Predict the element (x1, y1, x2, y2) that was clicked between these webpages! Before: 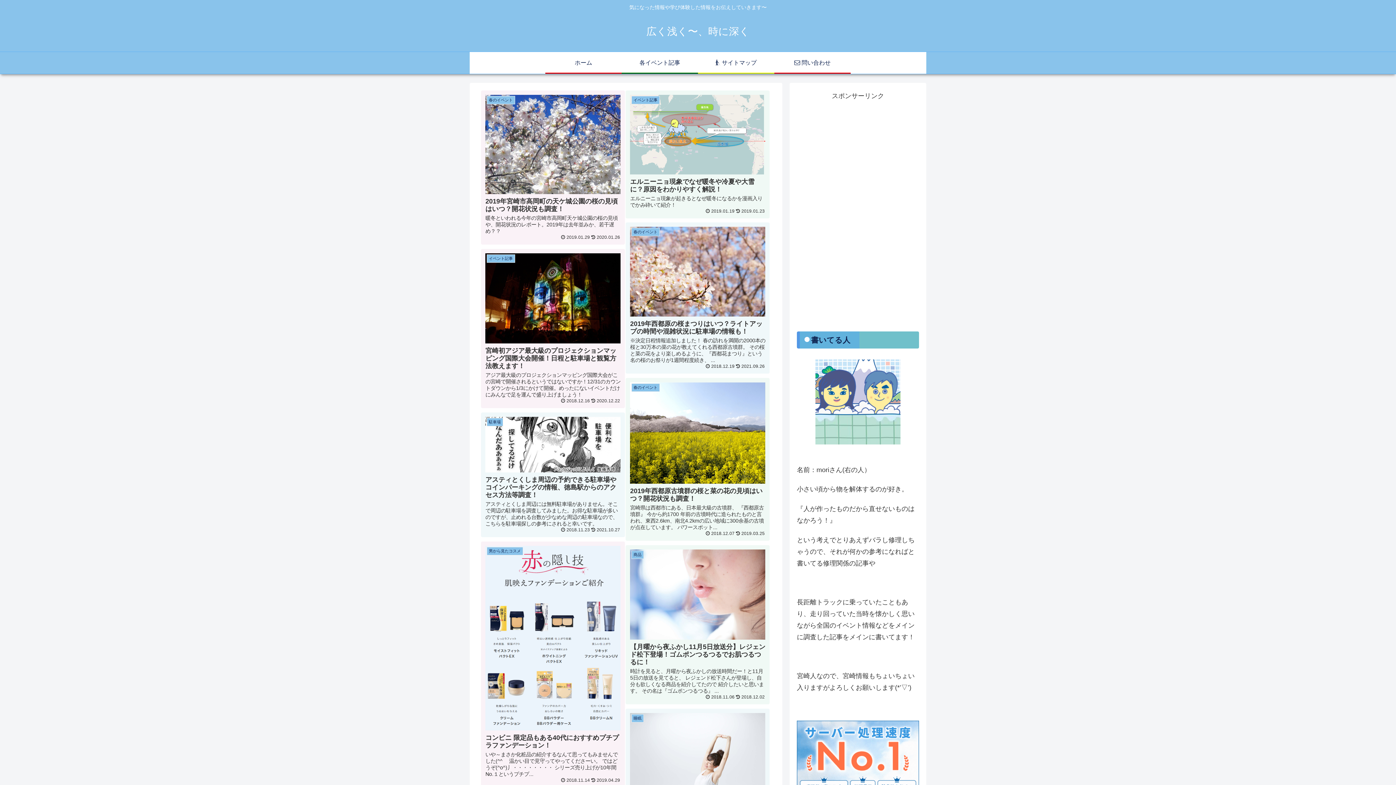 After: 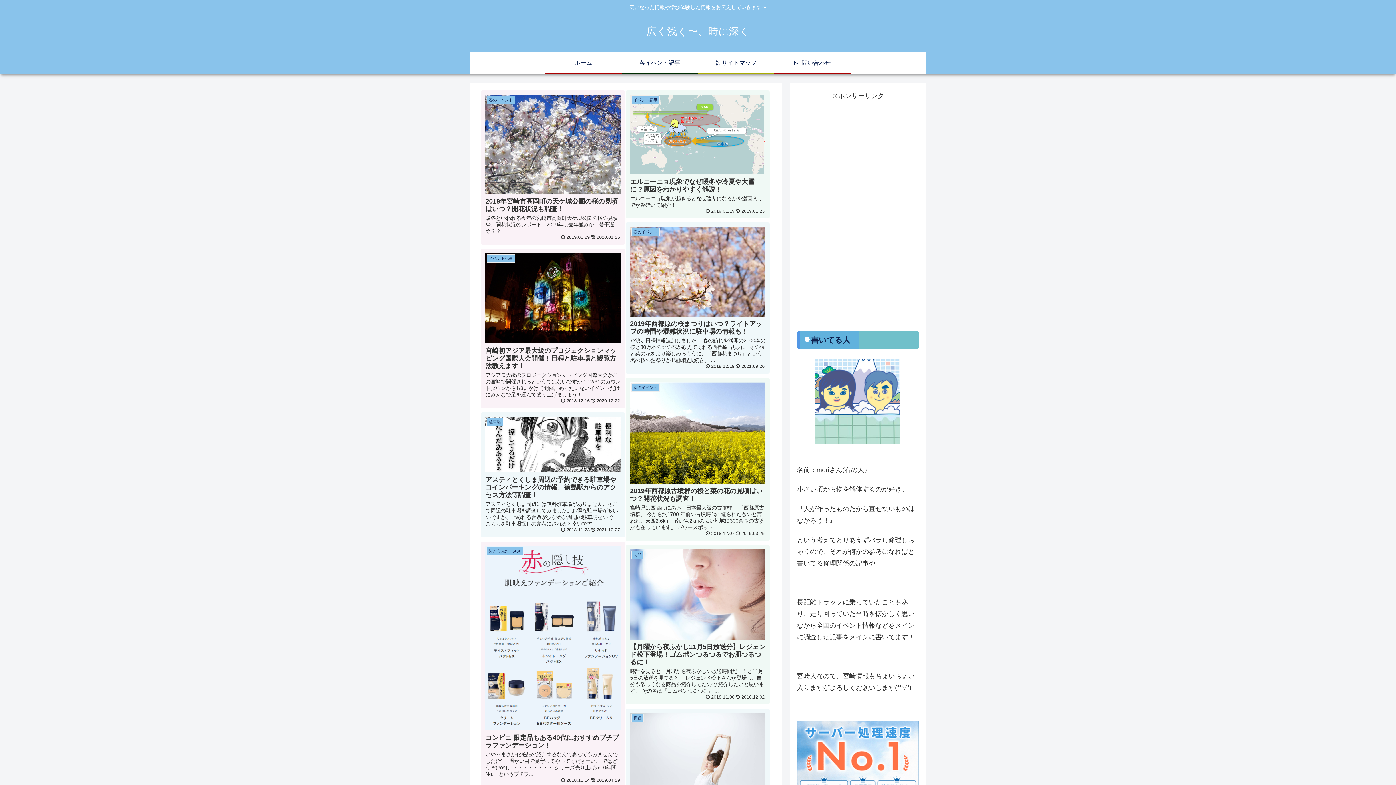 Action: label: 
 bbox: (797, 359, 919, 444)